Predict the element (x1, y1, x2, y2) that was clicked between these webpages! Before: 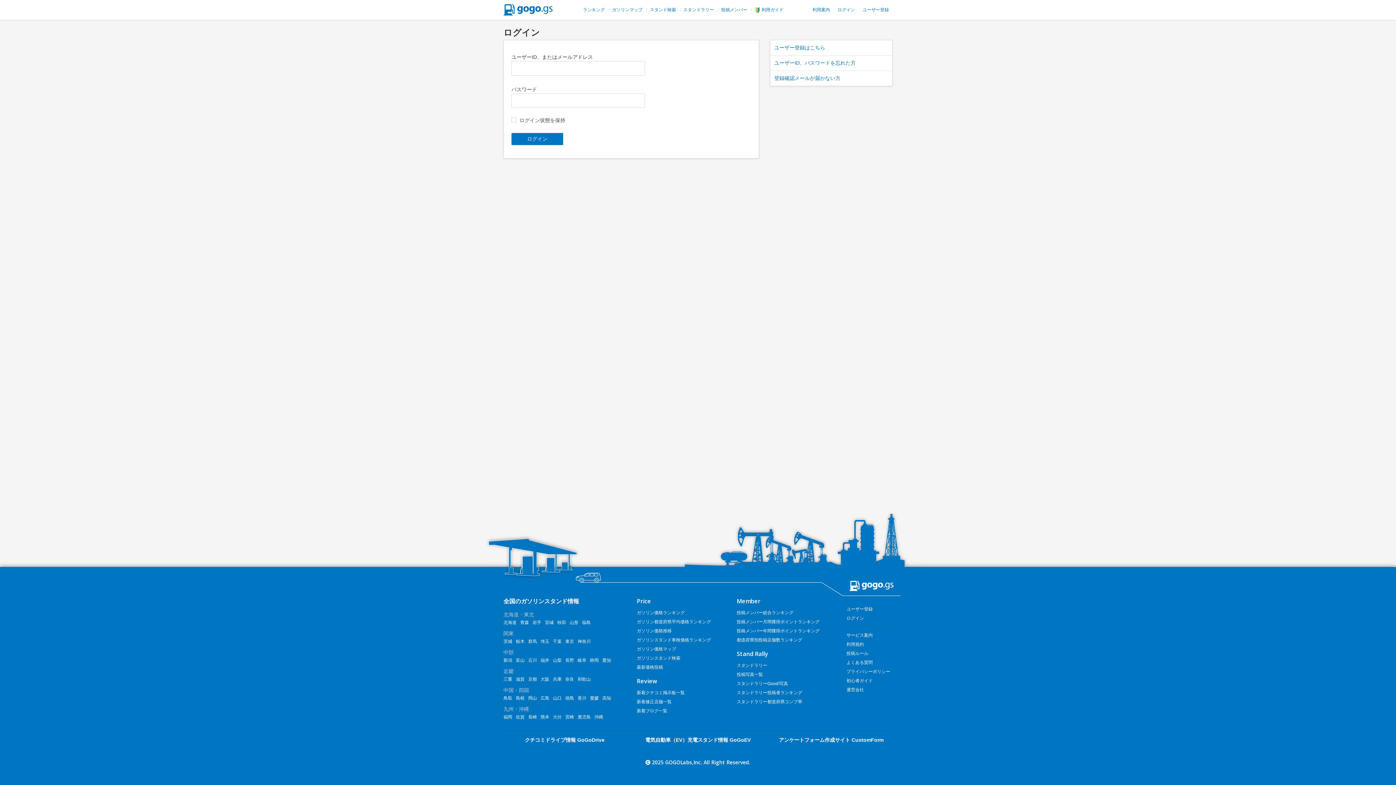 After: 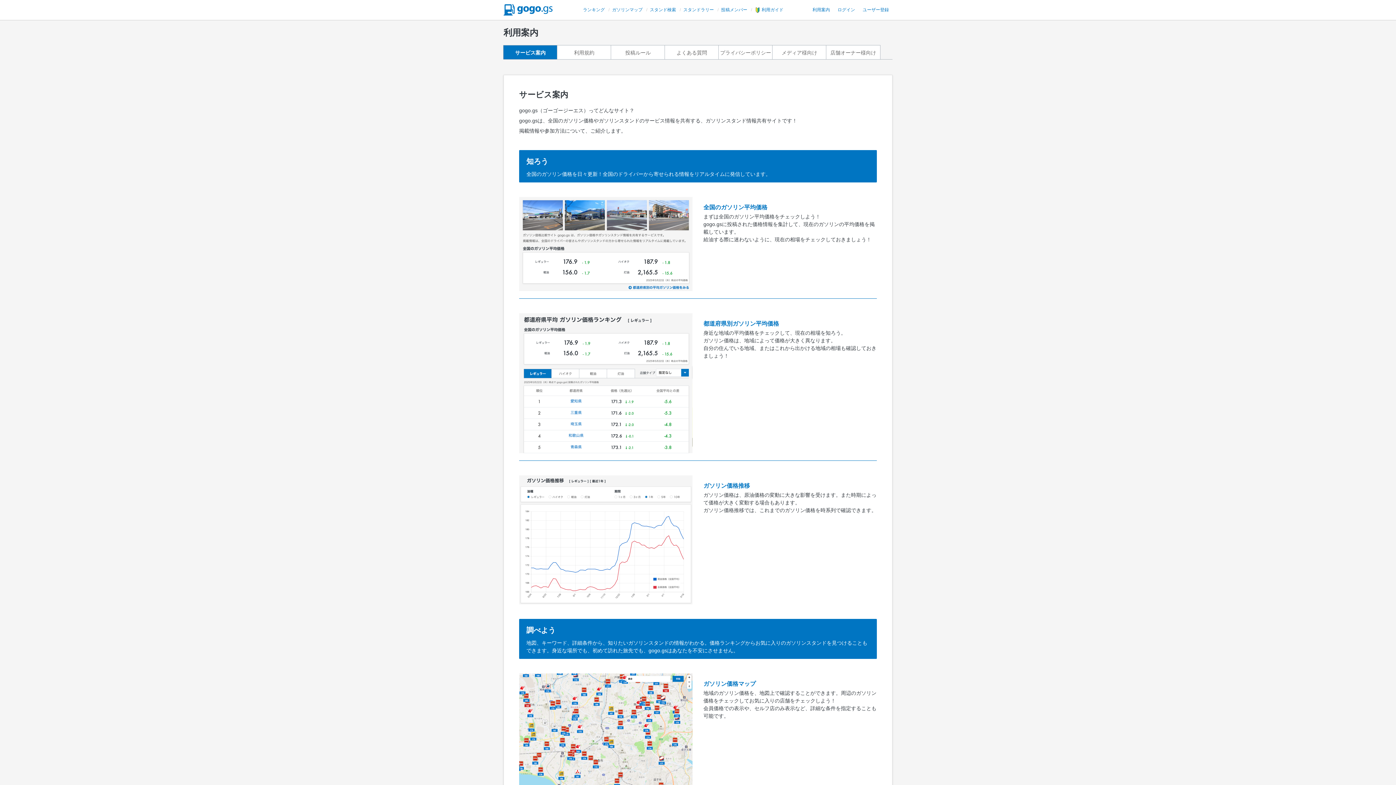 Action: bbox: (812, 7, 830, 12) label: 利用案内